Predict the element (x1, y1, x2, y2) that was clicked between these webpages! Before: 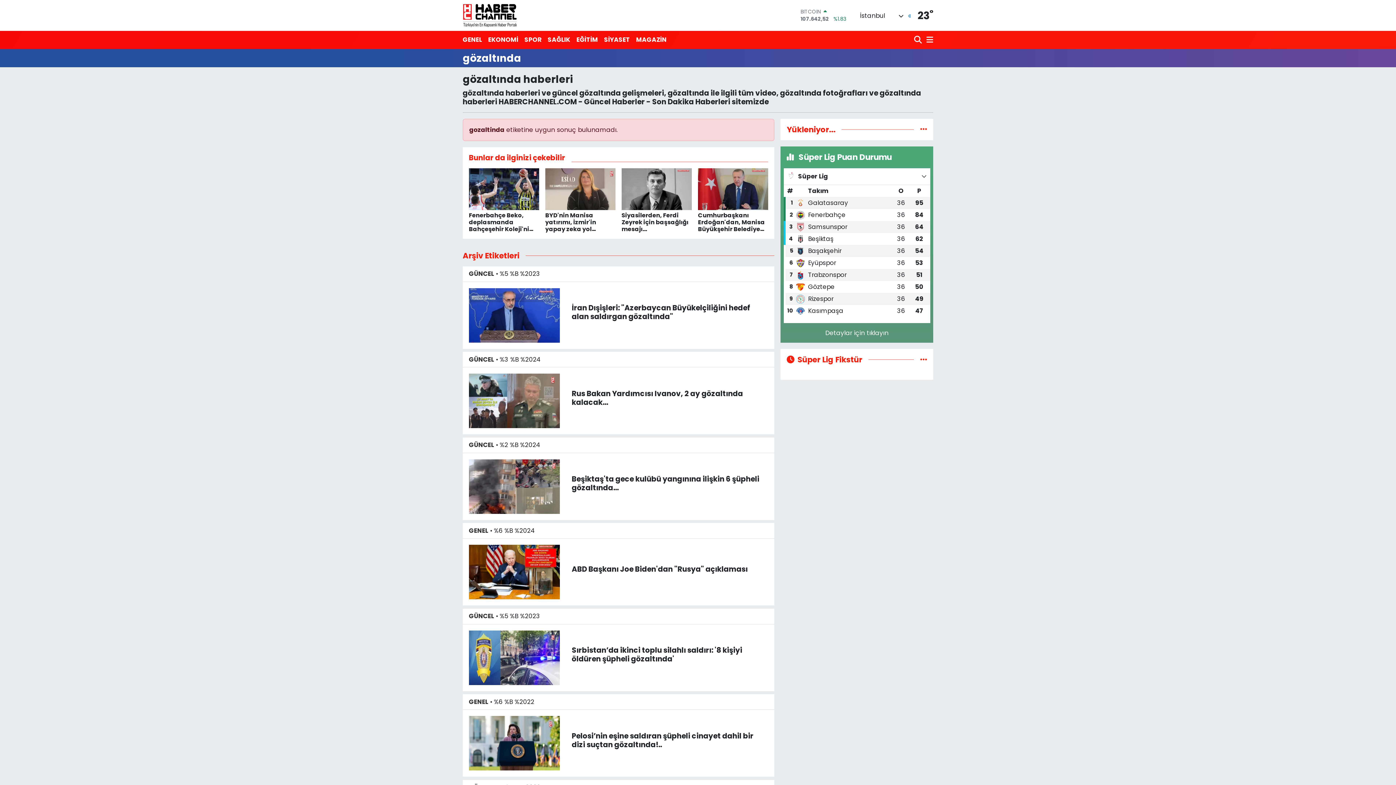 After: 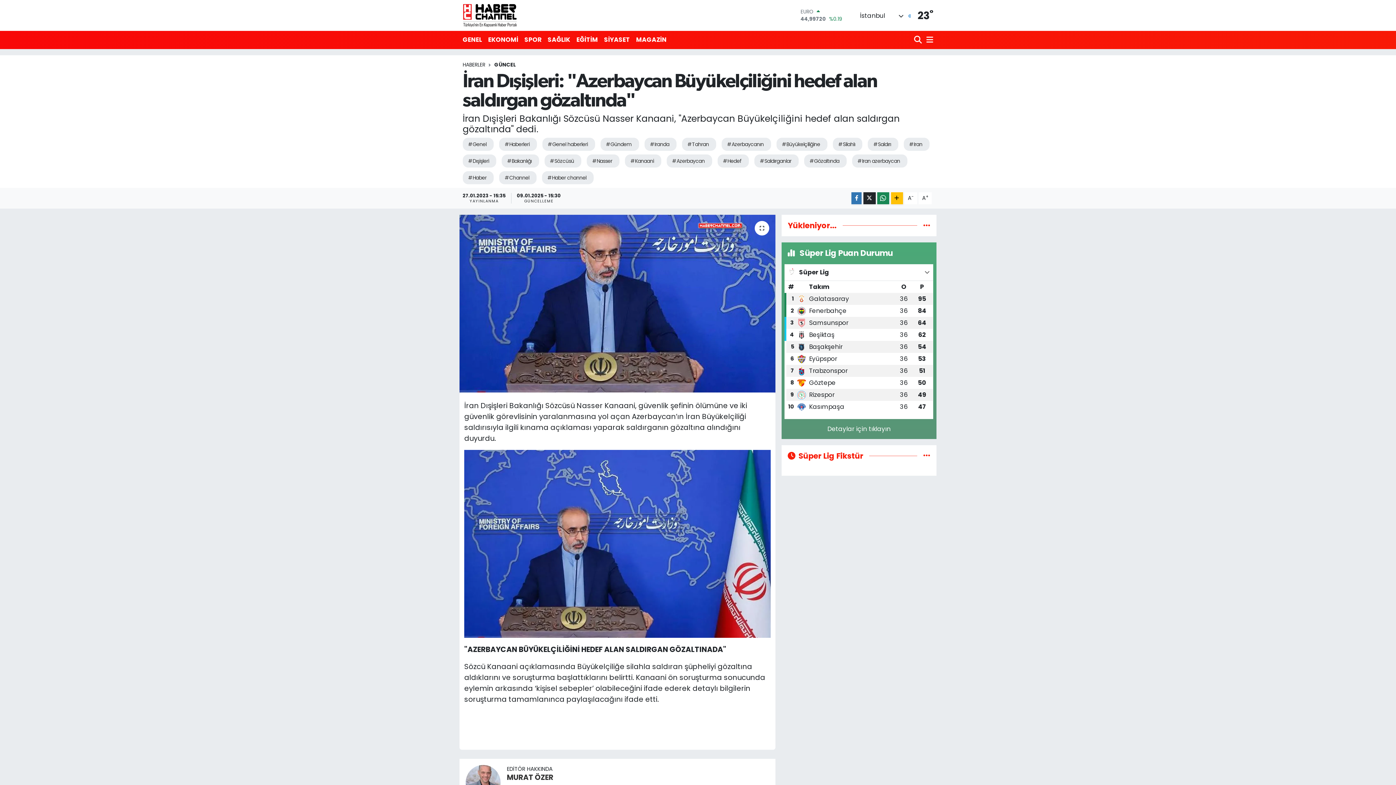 Action: bbox: (469, 310, 559, 319)